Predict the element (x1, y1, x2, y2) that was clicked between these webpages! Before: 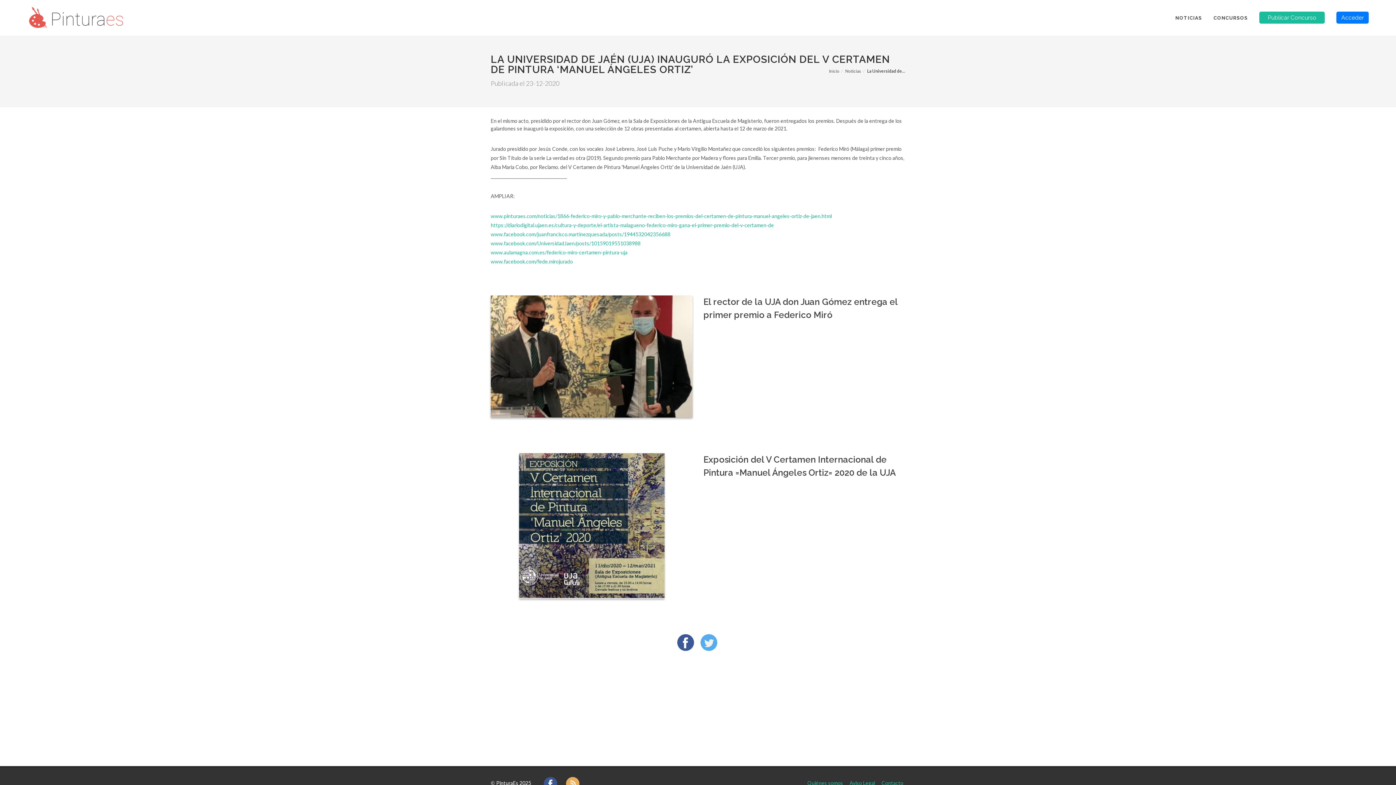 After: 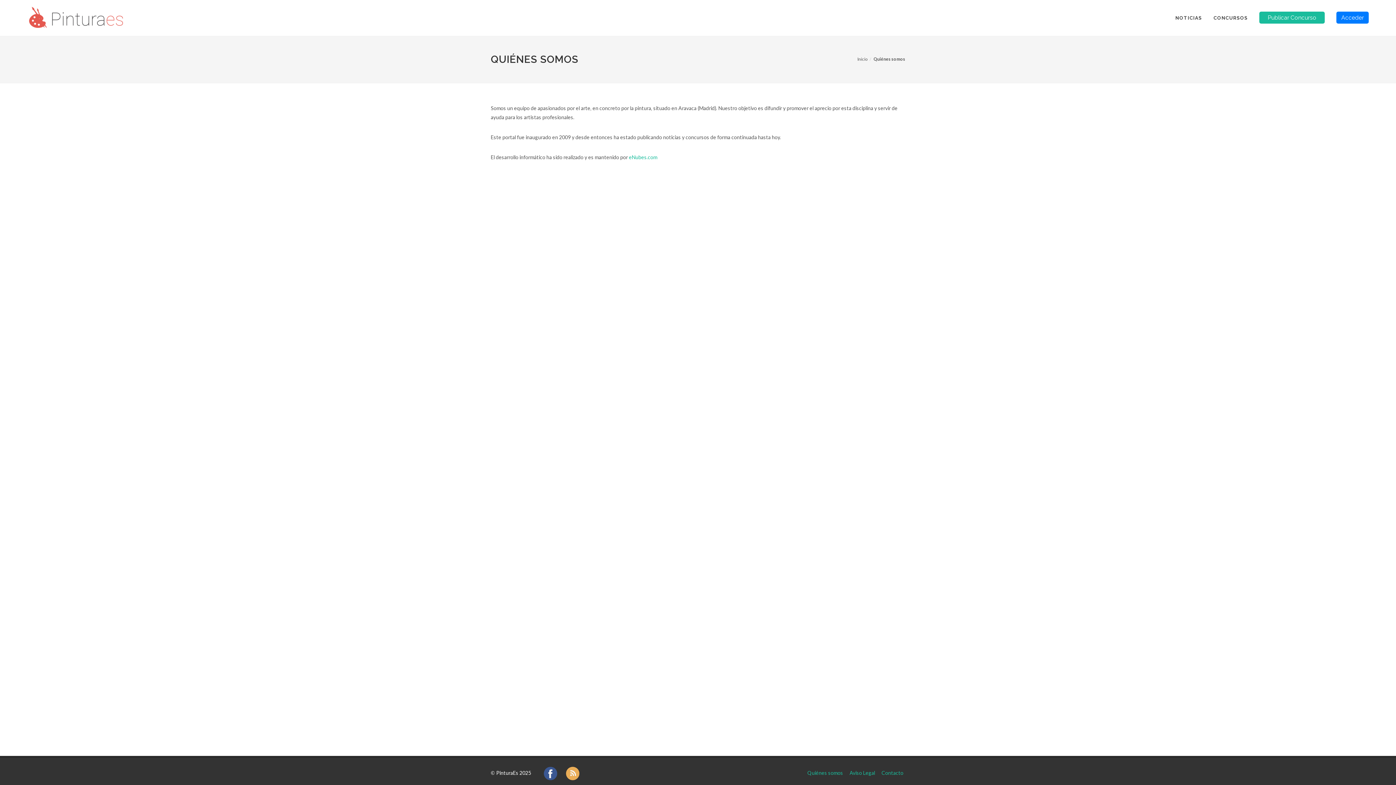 Action: label: Quiénes somos bbox: (807, 780, 843, 786)